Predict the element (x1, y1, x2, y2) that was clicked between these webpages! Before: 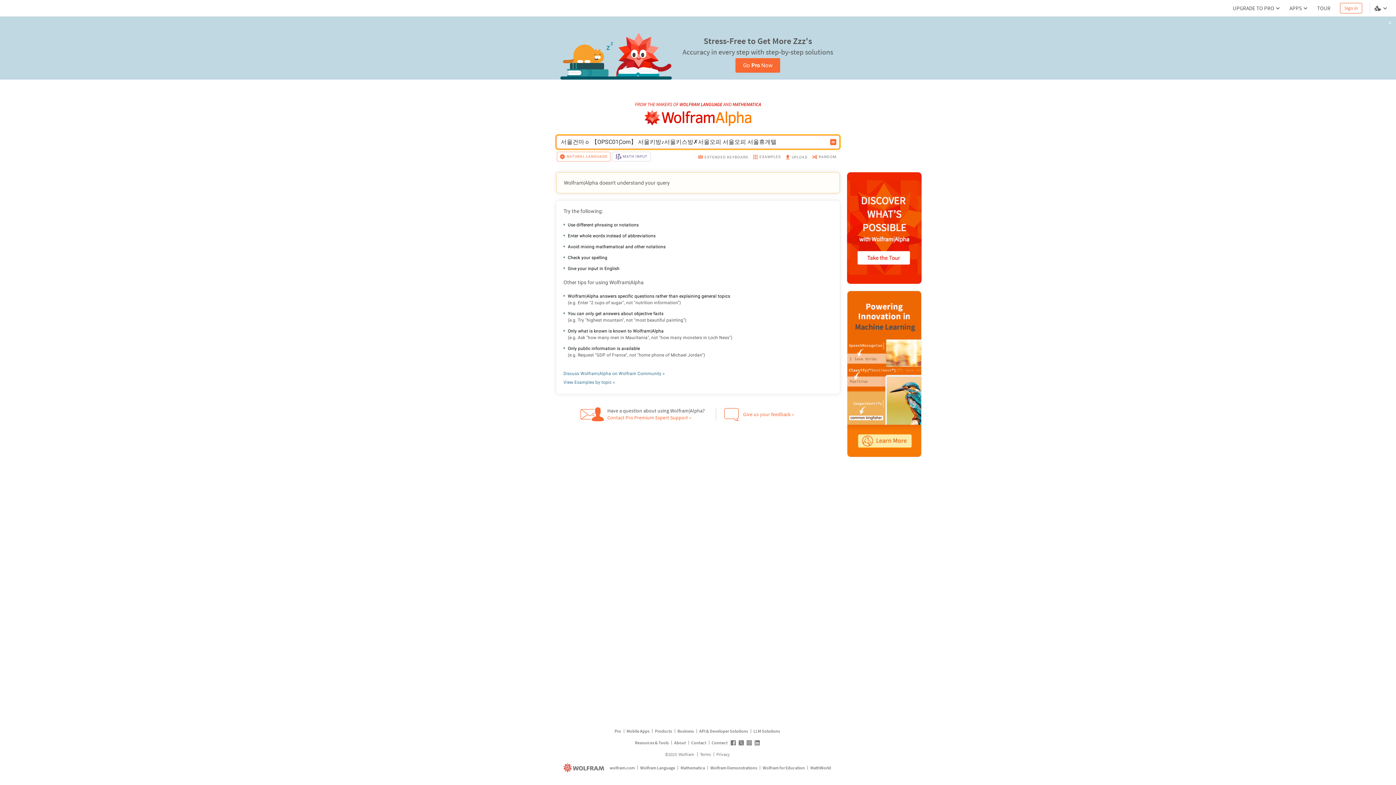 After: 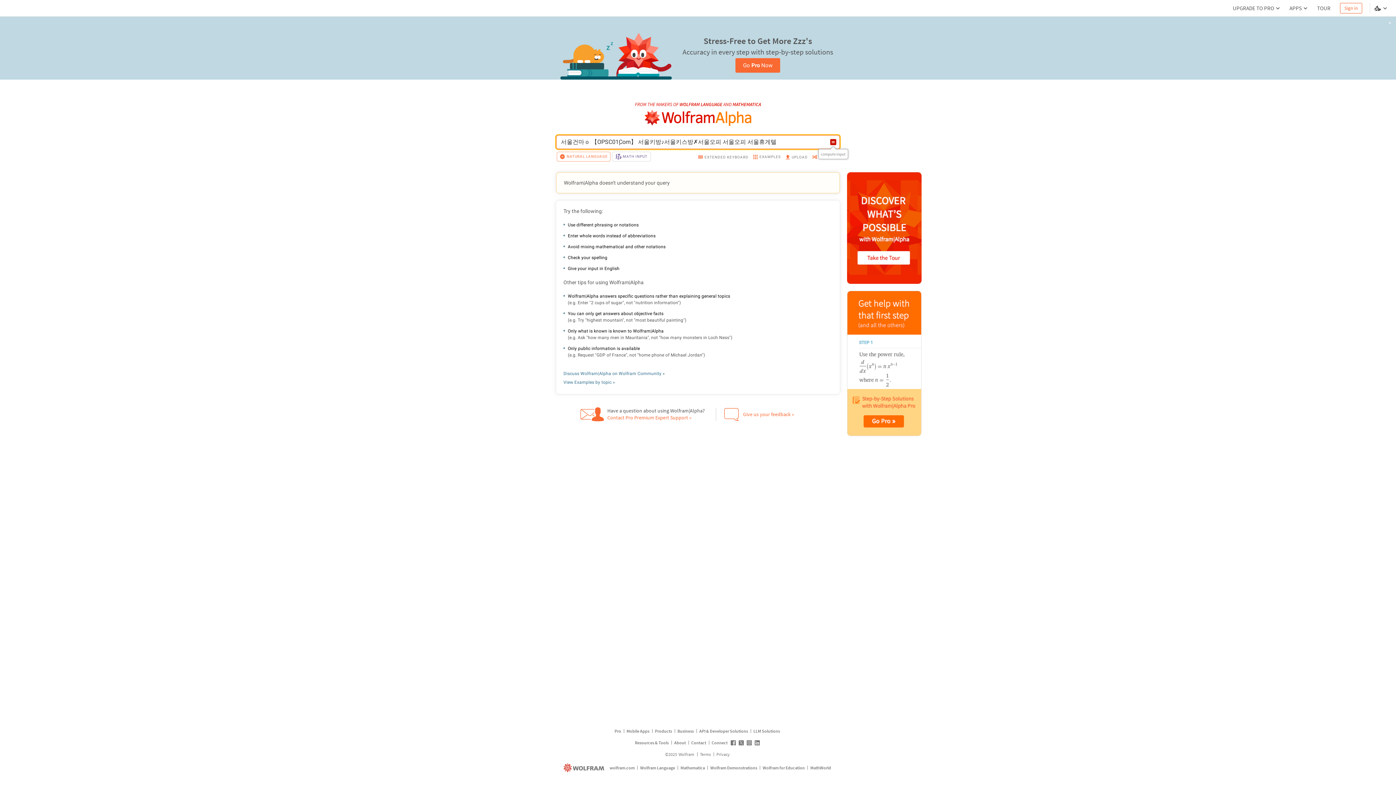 Action: bbox: (829, 138, 837, 145) label: Compute input button